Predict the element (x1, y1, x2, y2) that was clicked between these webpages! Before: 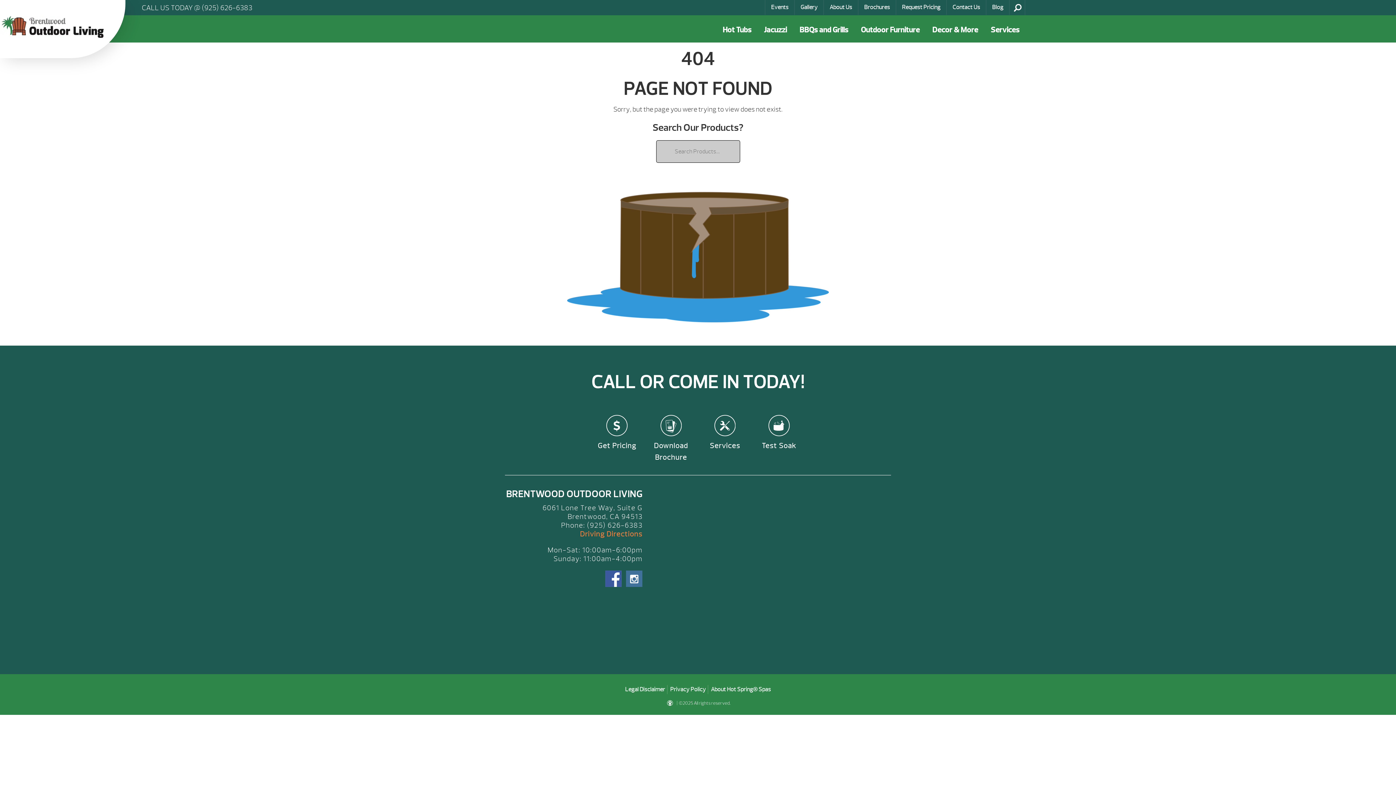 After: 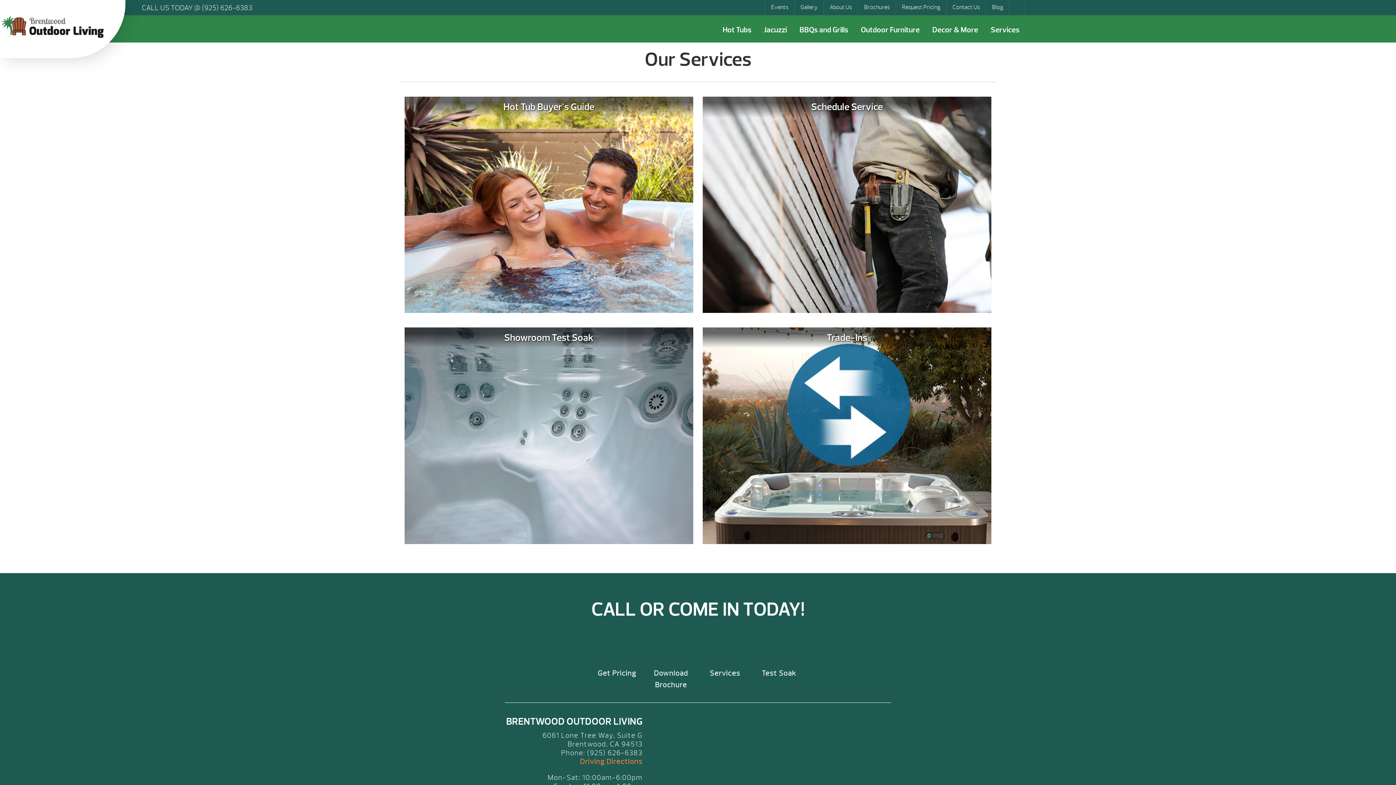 Action: bbox: (709, 414, 740, 451) label: Services